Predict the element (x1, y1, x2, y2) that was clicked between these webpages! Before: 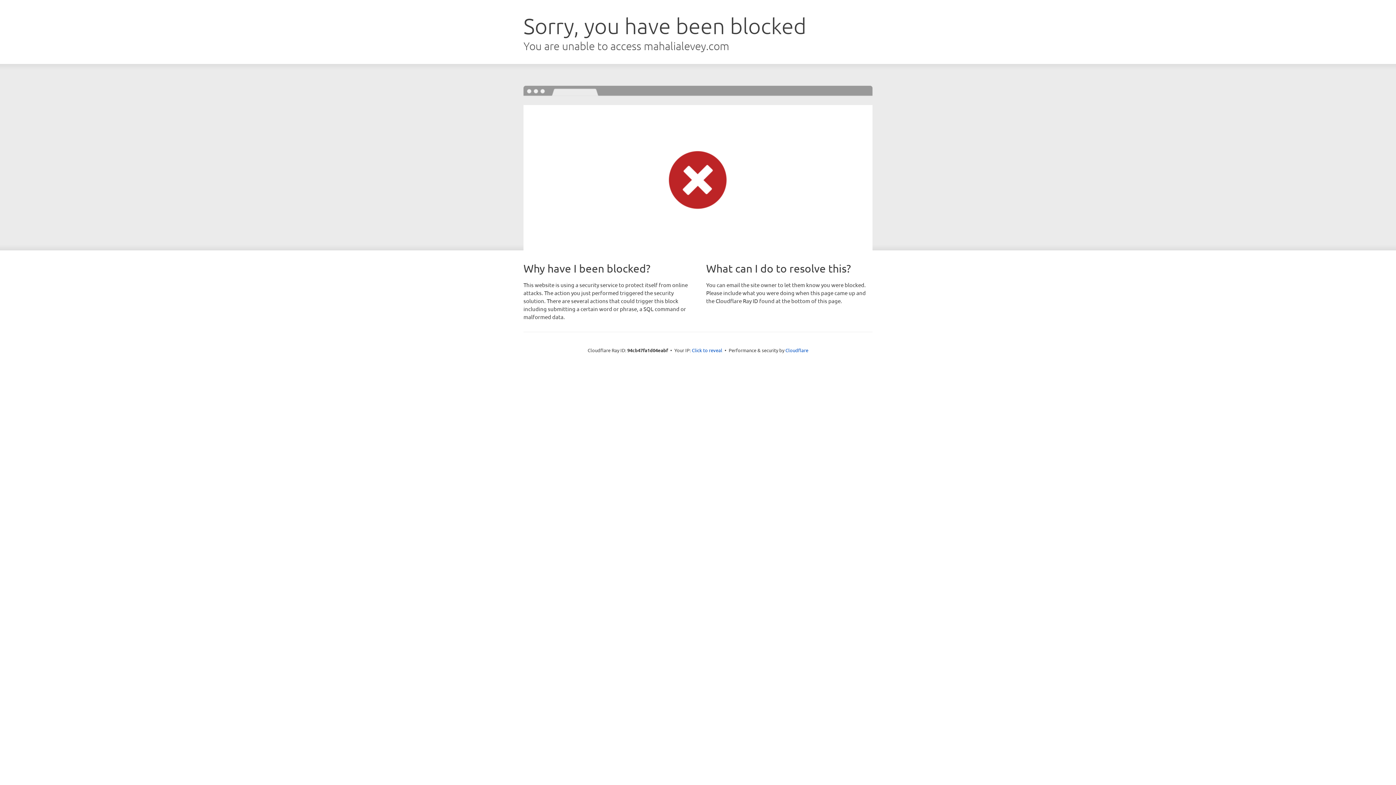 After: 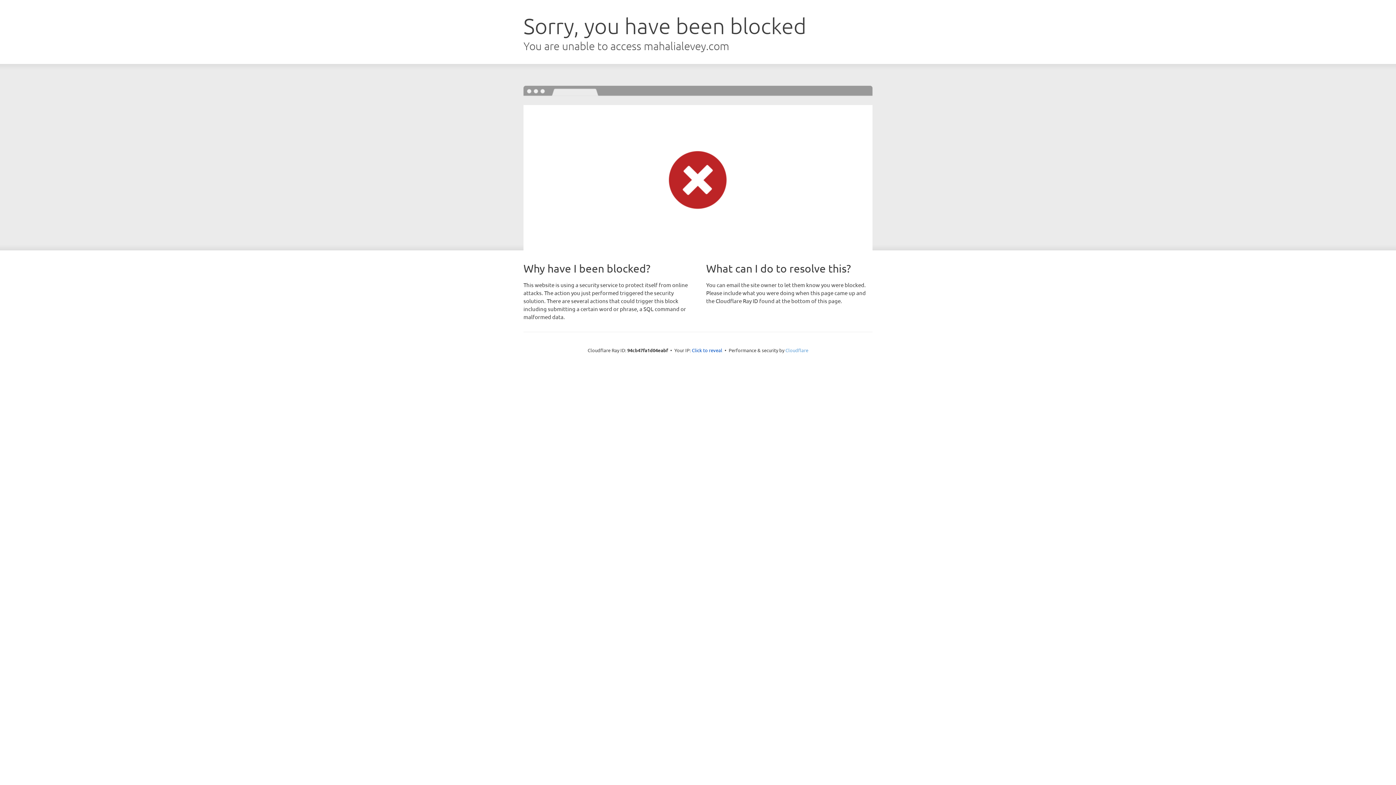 Action: bbox: (785, 347, 808, 353) label: Cloudflare